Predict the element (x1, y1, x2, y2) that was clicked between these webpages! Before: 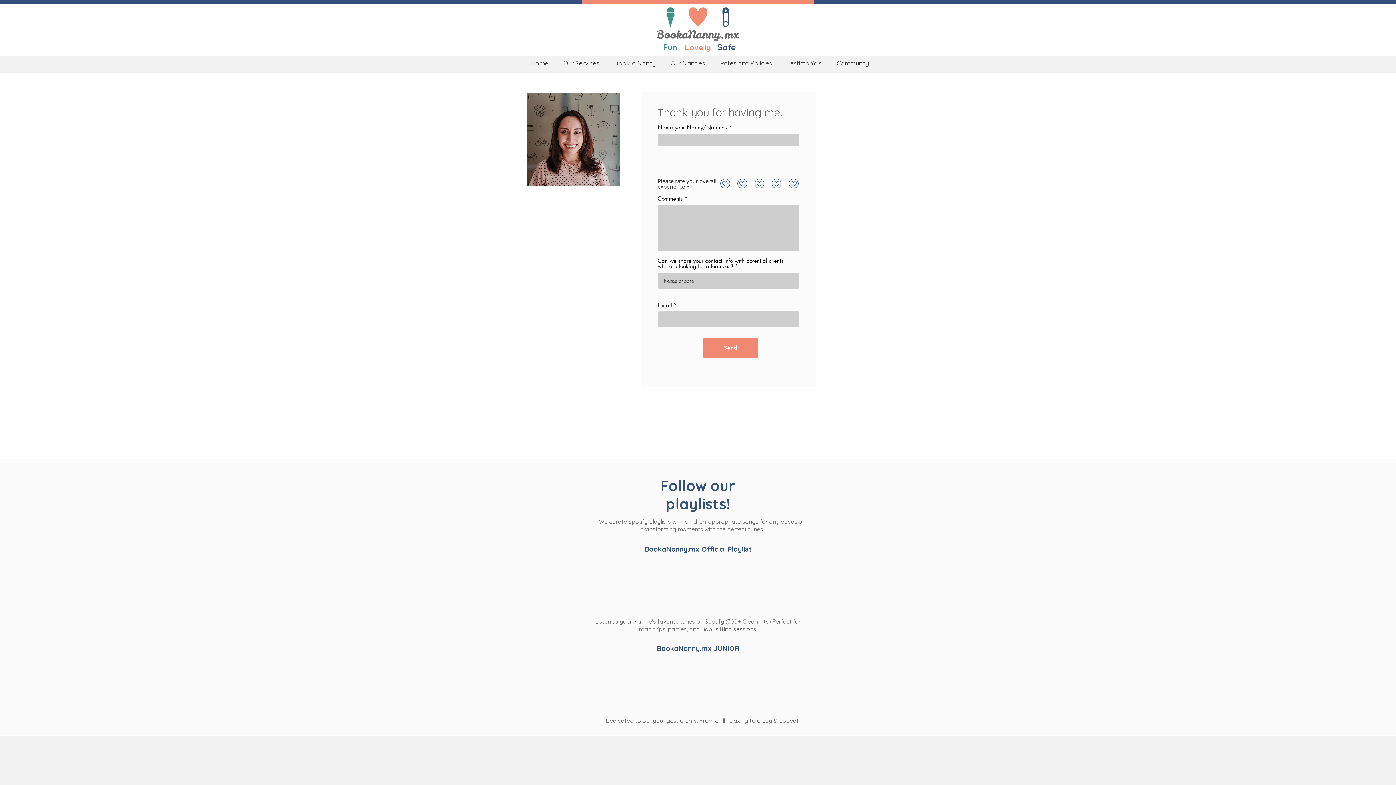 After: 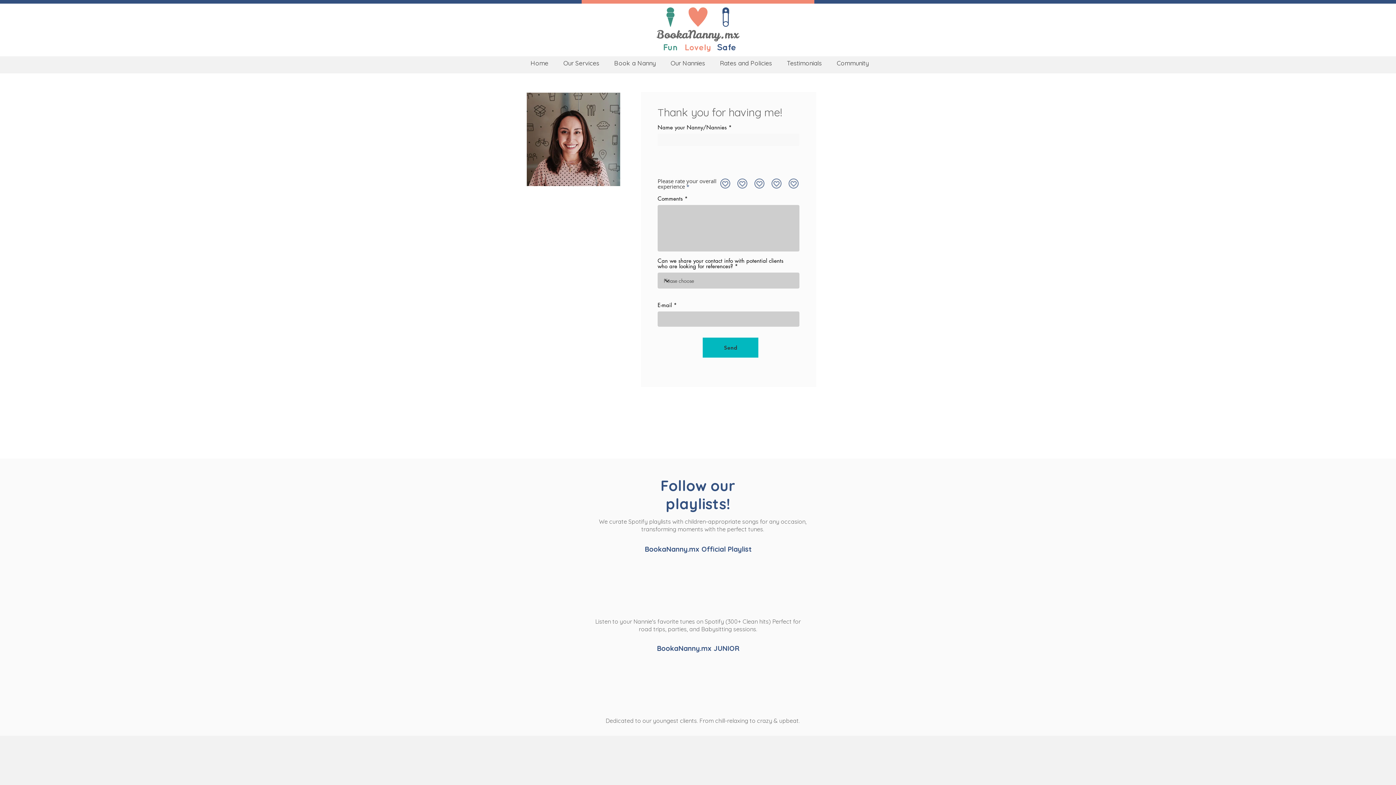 Action: bbox: (702, 337, 758, 357) label: Send